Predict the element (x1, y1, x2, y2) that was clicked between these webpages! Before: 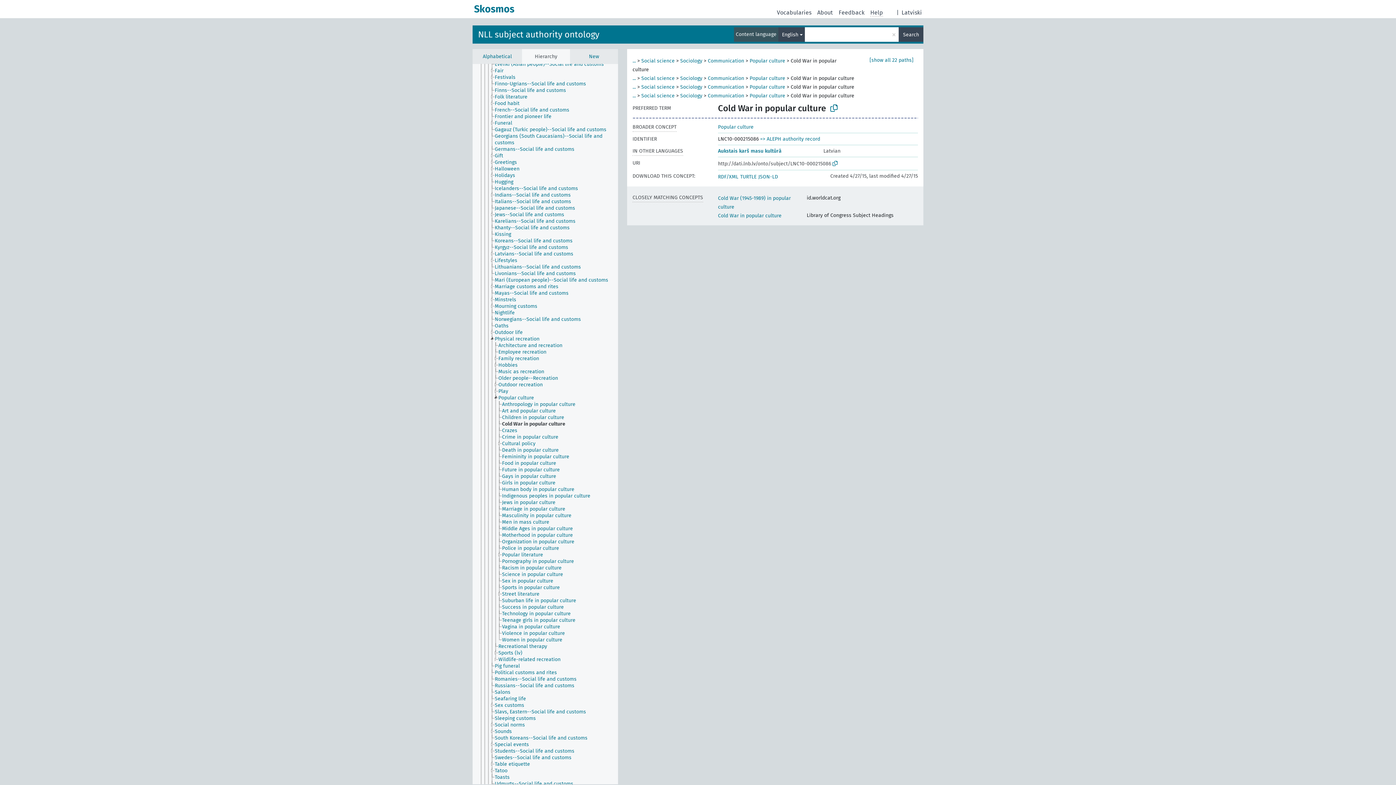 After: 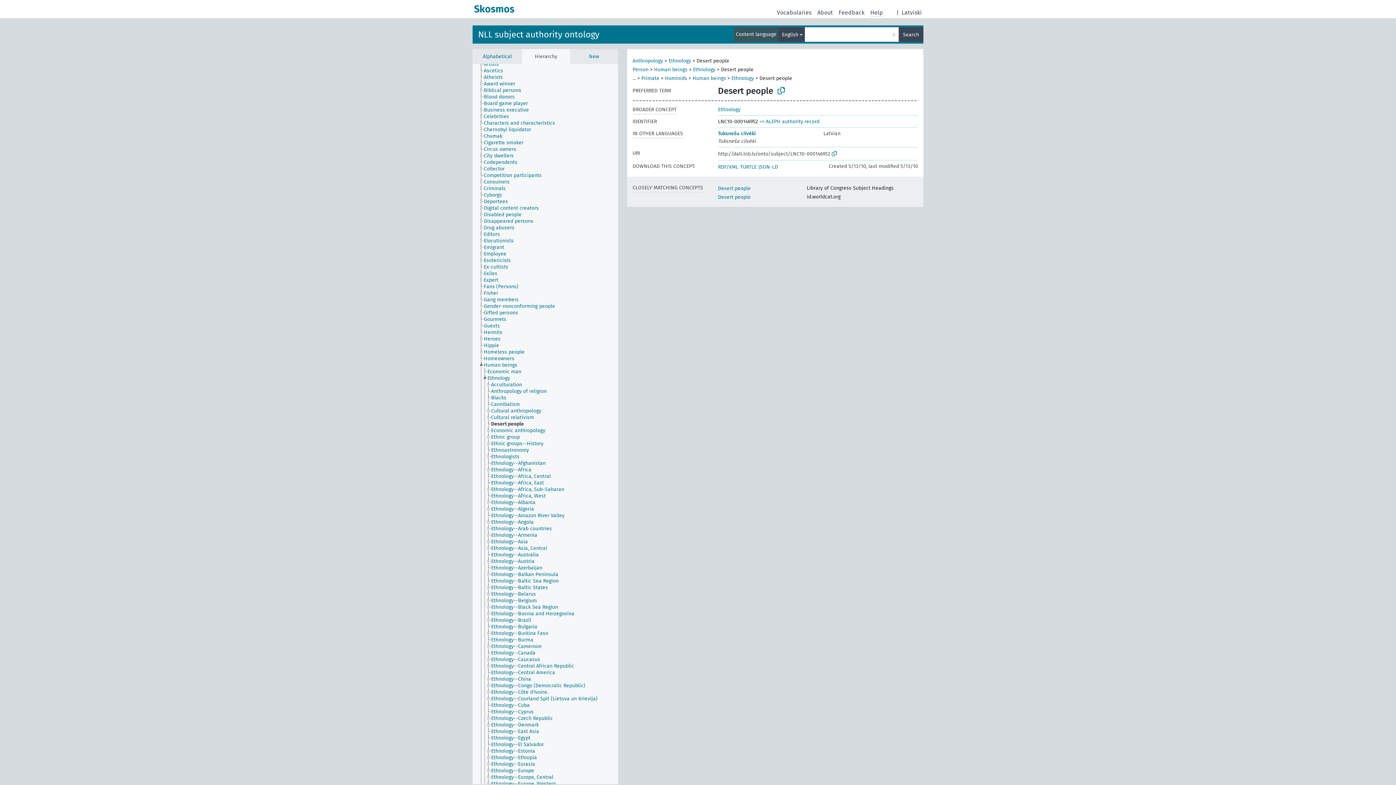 Action: label: Desert people bbox: (490, 469, 530, 476)